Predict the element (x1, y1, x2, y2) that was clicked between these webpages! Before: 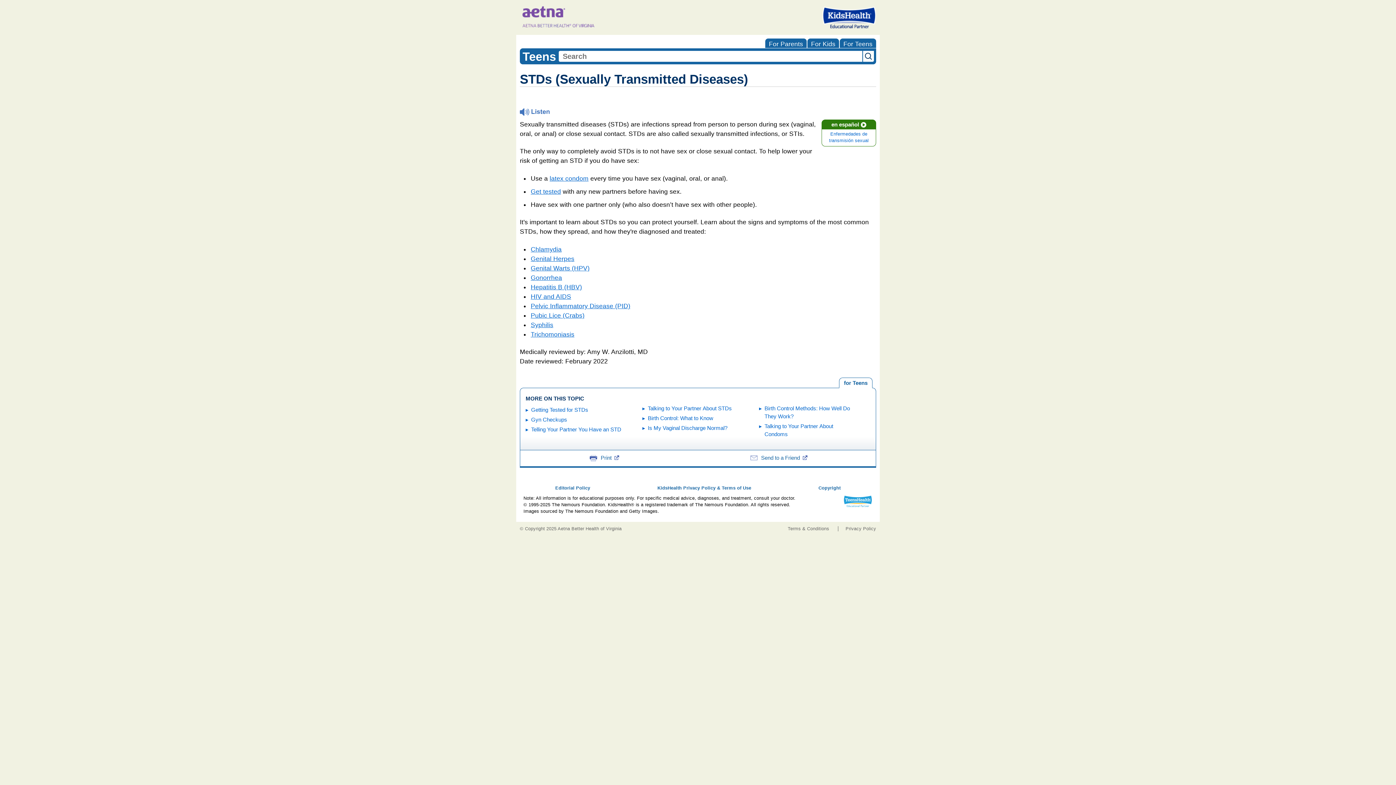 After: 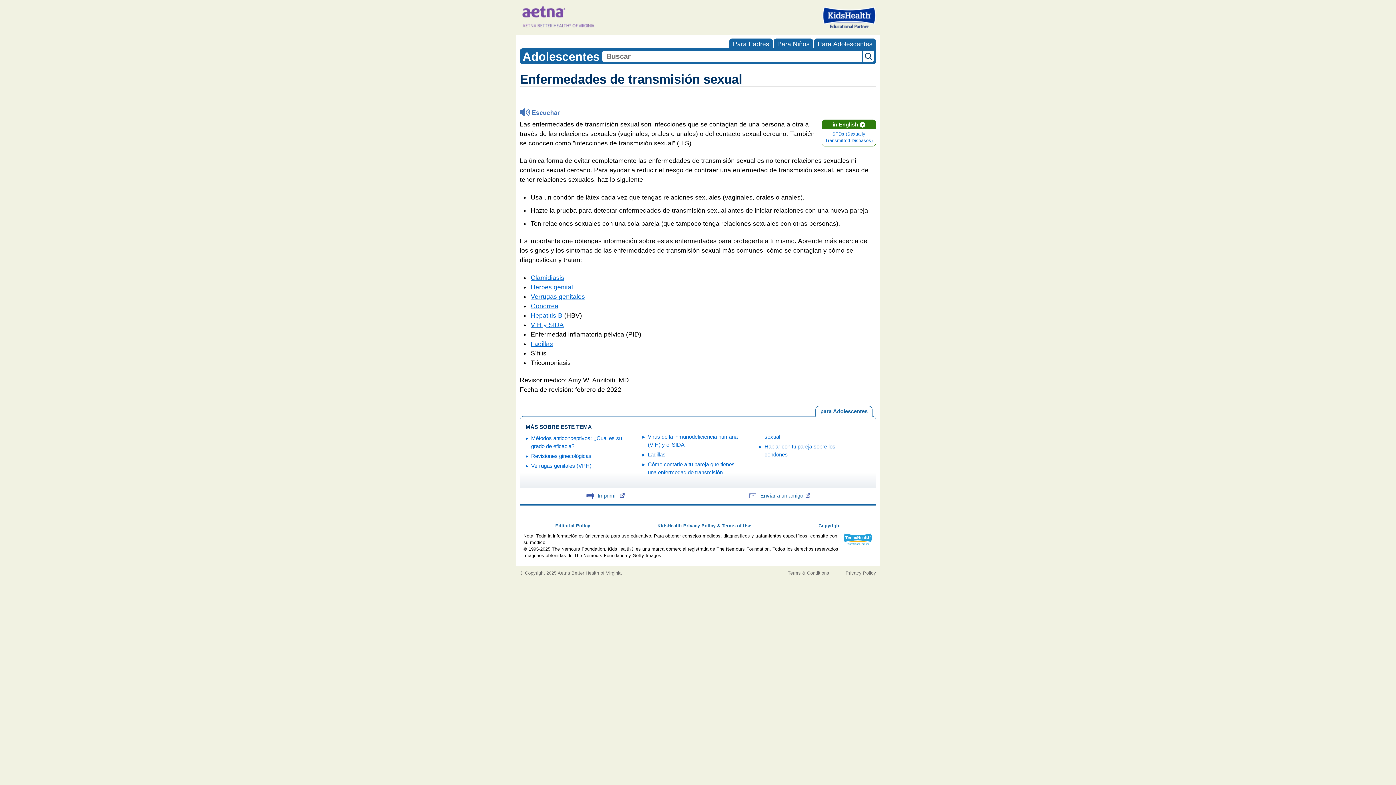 Action: bbox: (821, 119, 876, 146) label: en español
Enfermedades de transmisión sexual